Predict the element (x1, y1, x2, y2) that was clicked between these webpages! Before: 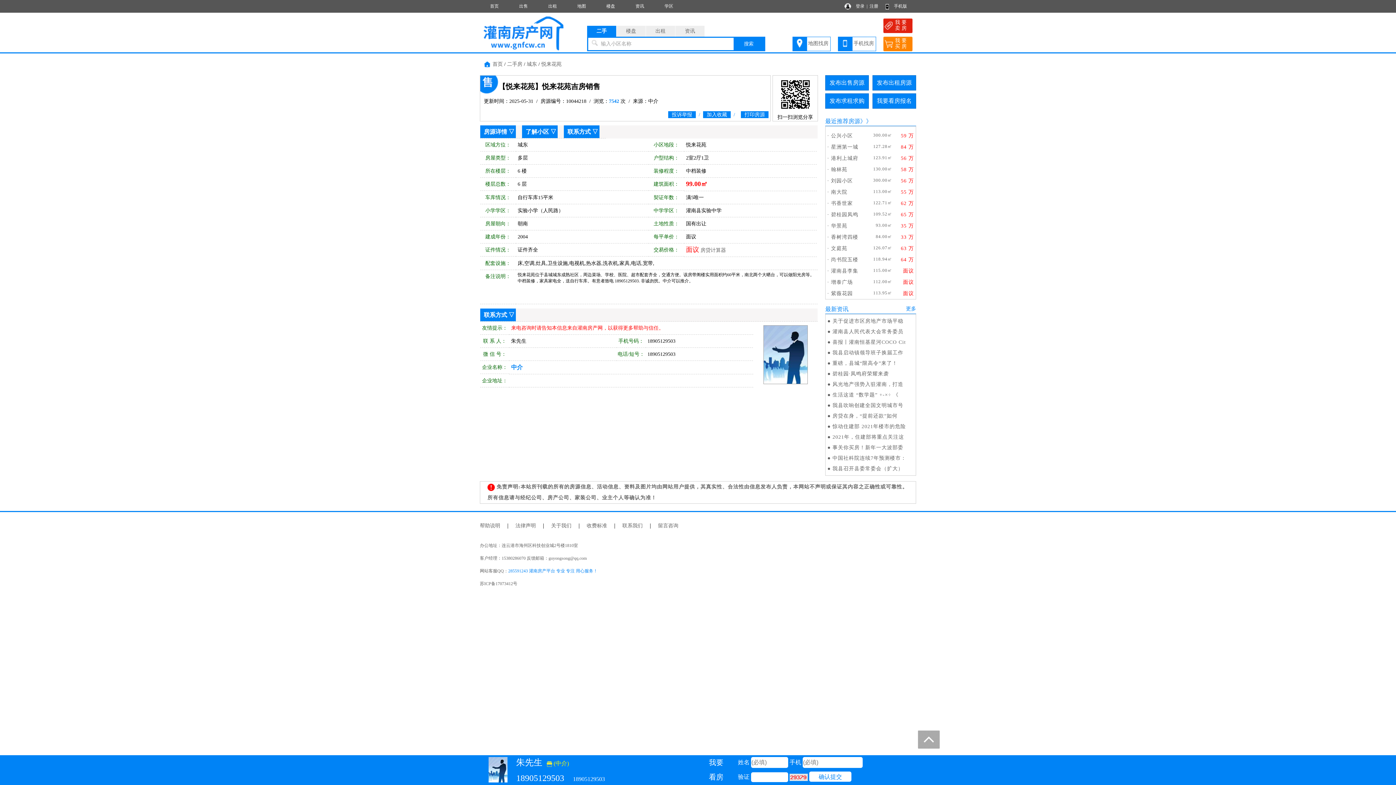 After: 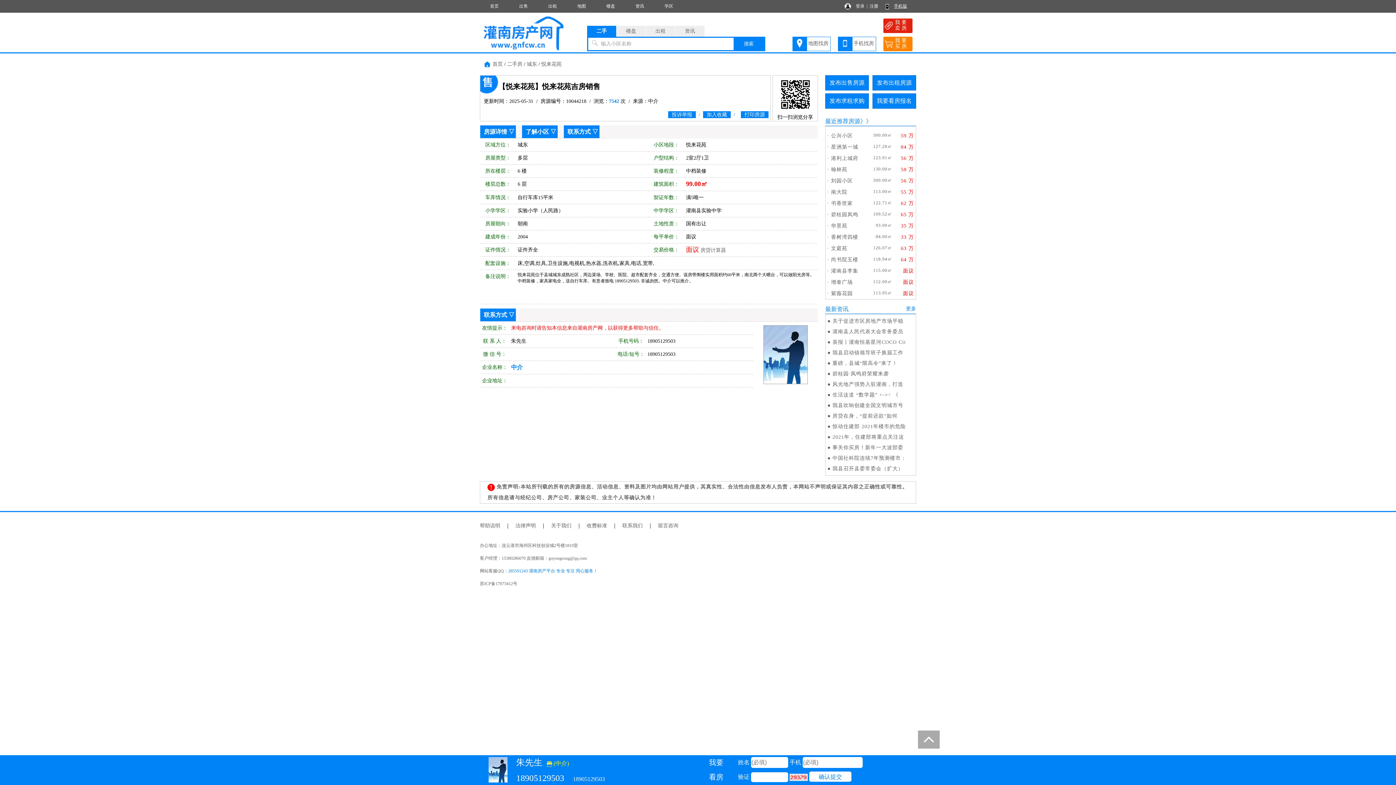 Action: bbox: (894, 3, 907, 8) label: 手机版